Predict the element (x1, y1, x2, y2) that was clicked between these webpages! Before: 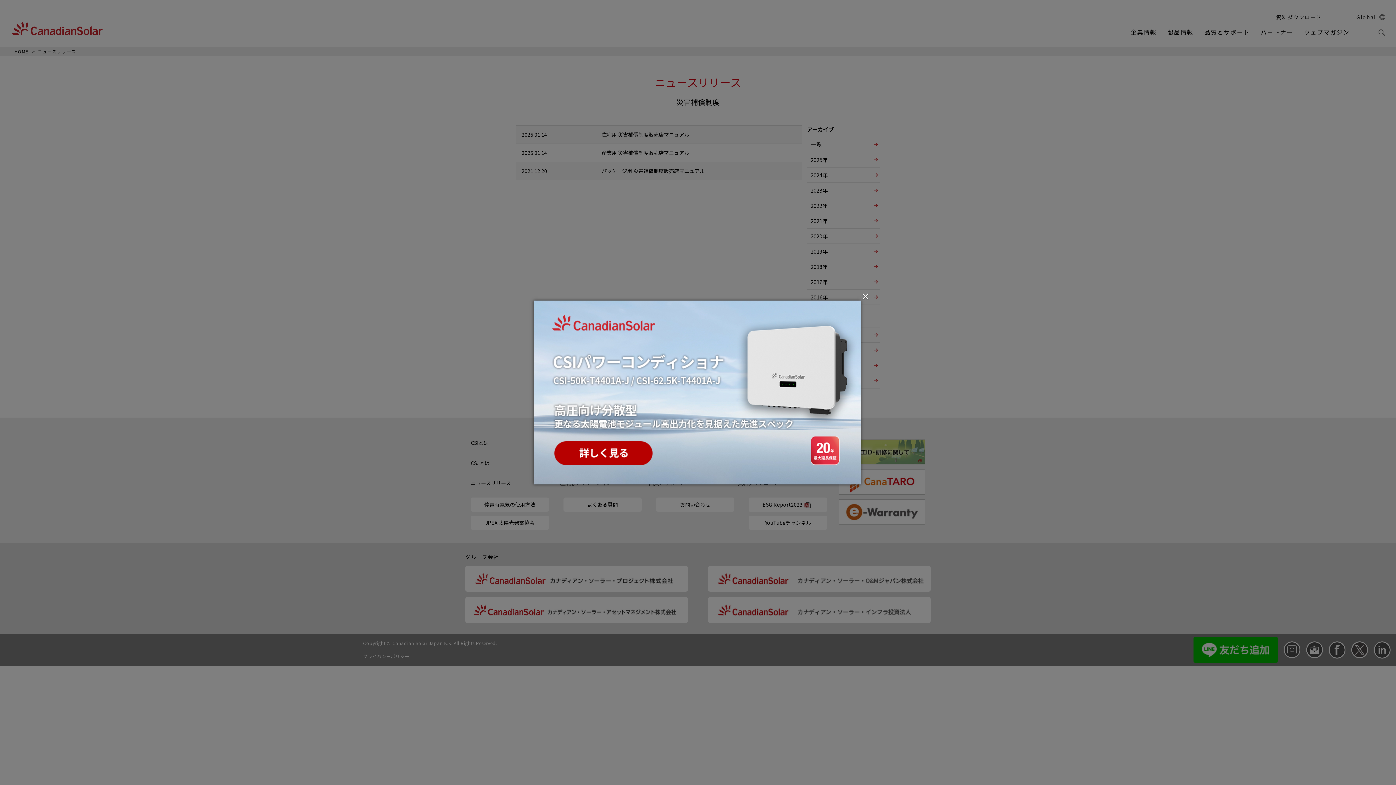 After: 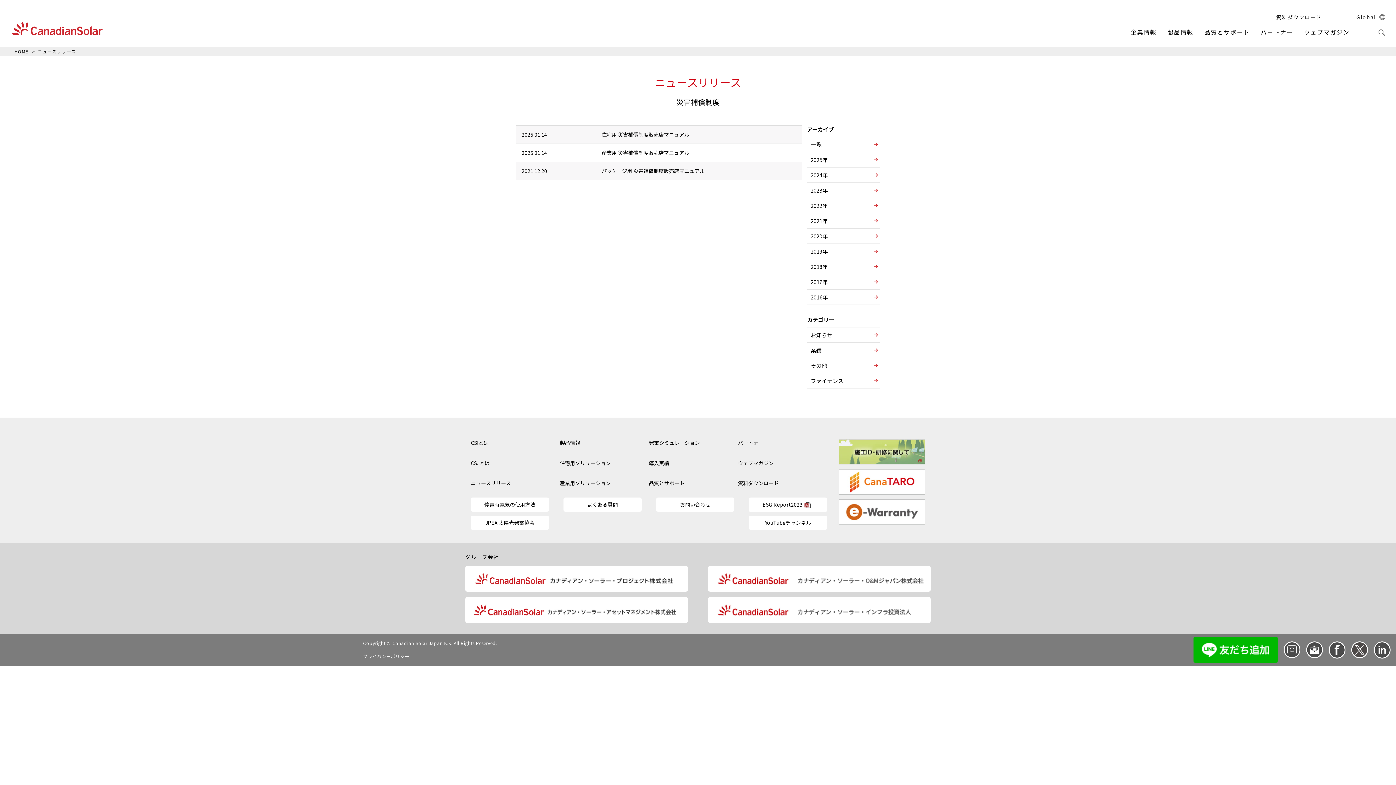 Action: bbox: (533, 476, 861, 485)